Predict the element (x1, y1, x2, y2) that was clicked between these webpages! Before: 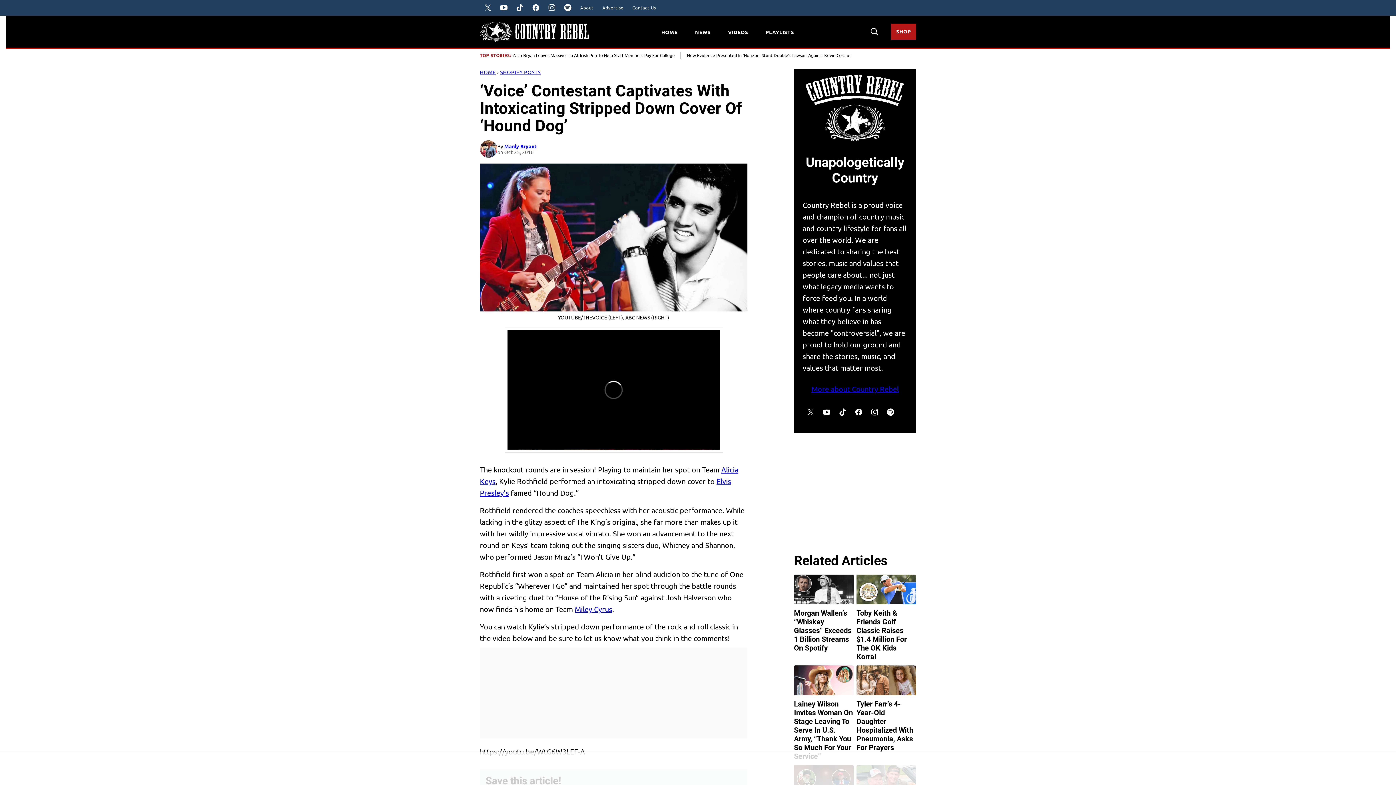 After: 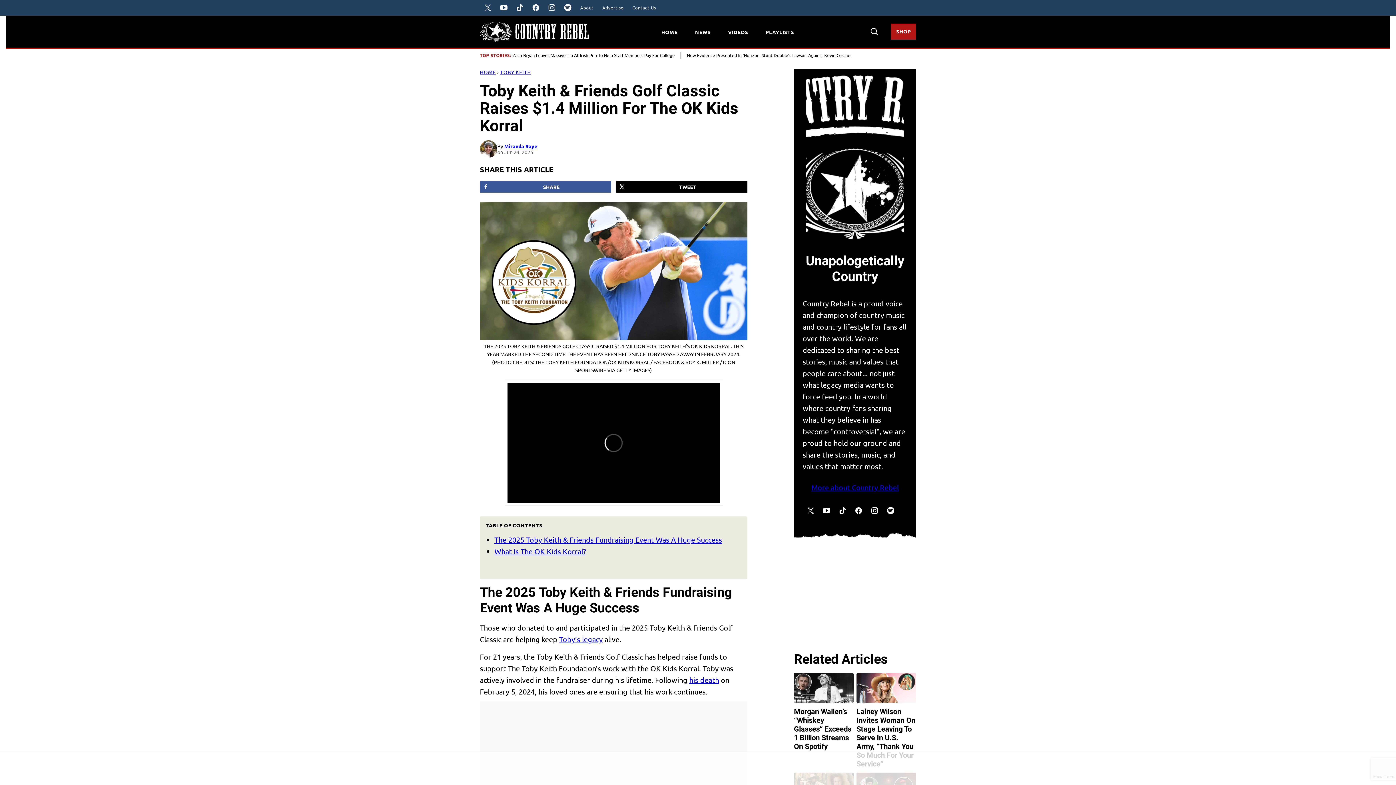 Action: bbox: (856, 609, 906, 661) label: Toby Keith & Friends Golf Classic Raises $1.4 Million For The OK Kids Korral